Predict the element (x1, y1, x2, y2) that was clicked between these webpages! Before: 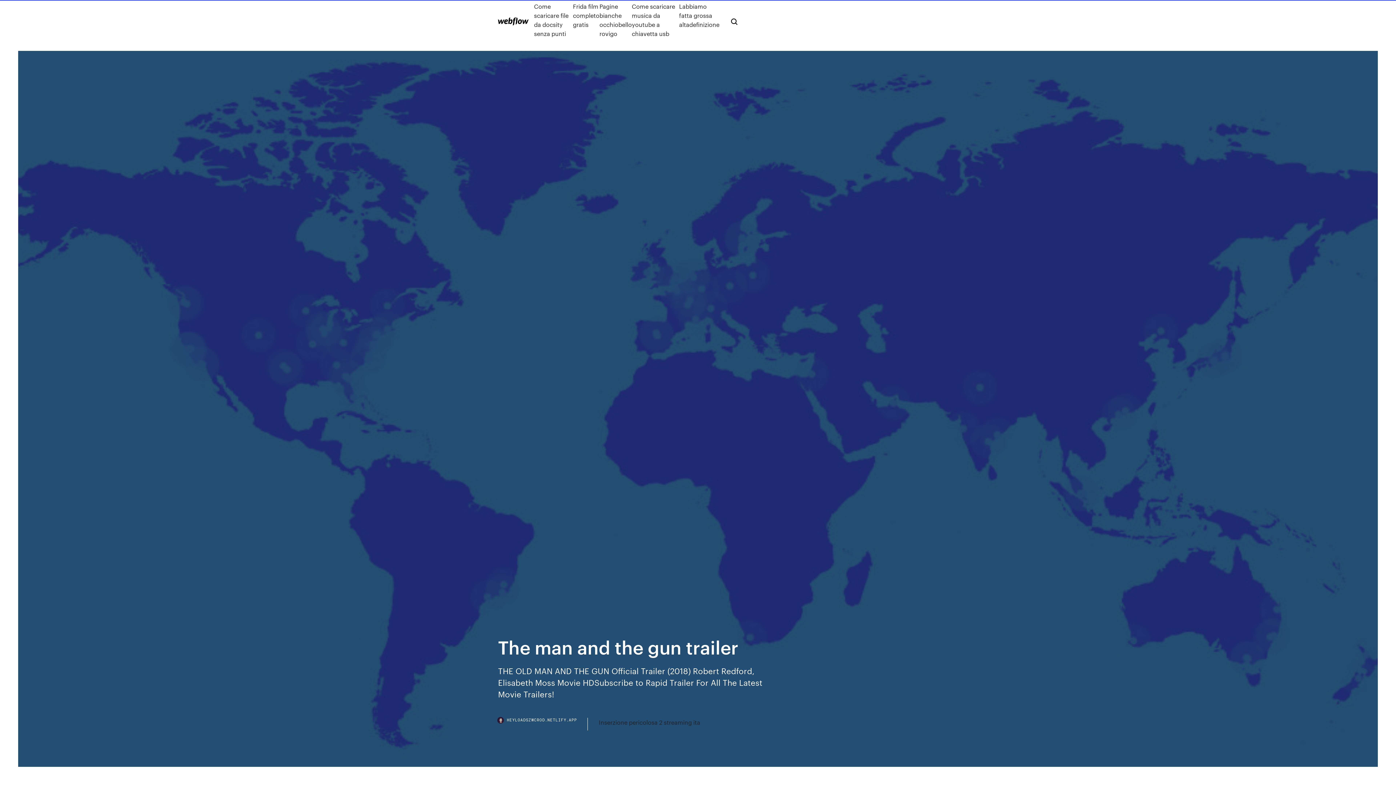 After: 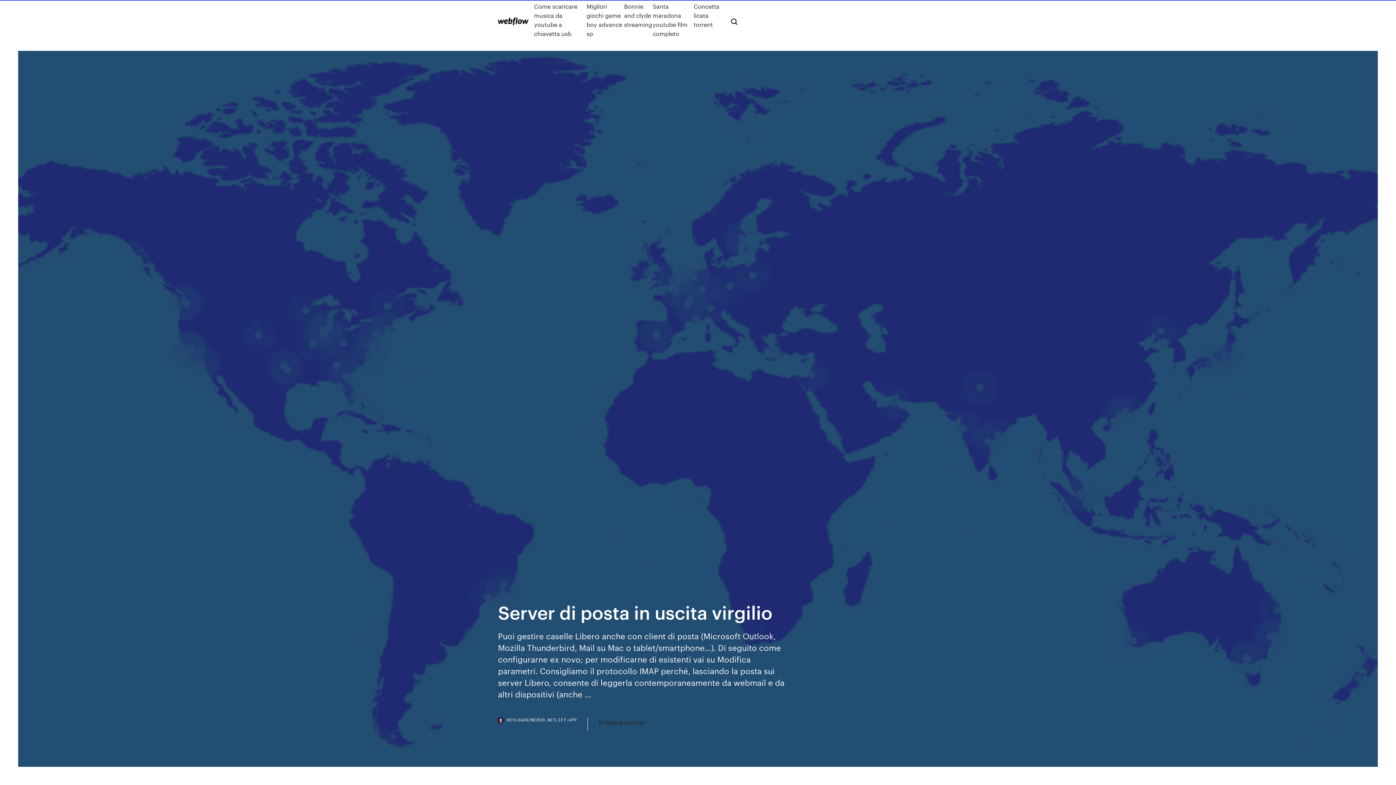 Action: bbox: (498, 17, 528, 25)